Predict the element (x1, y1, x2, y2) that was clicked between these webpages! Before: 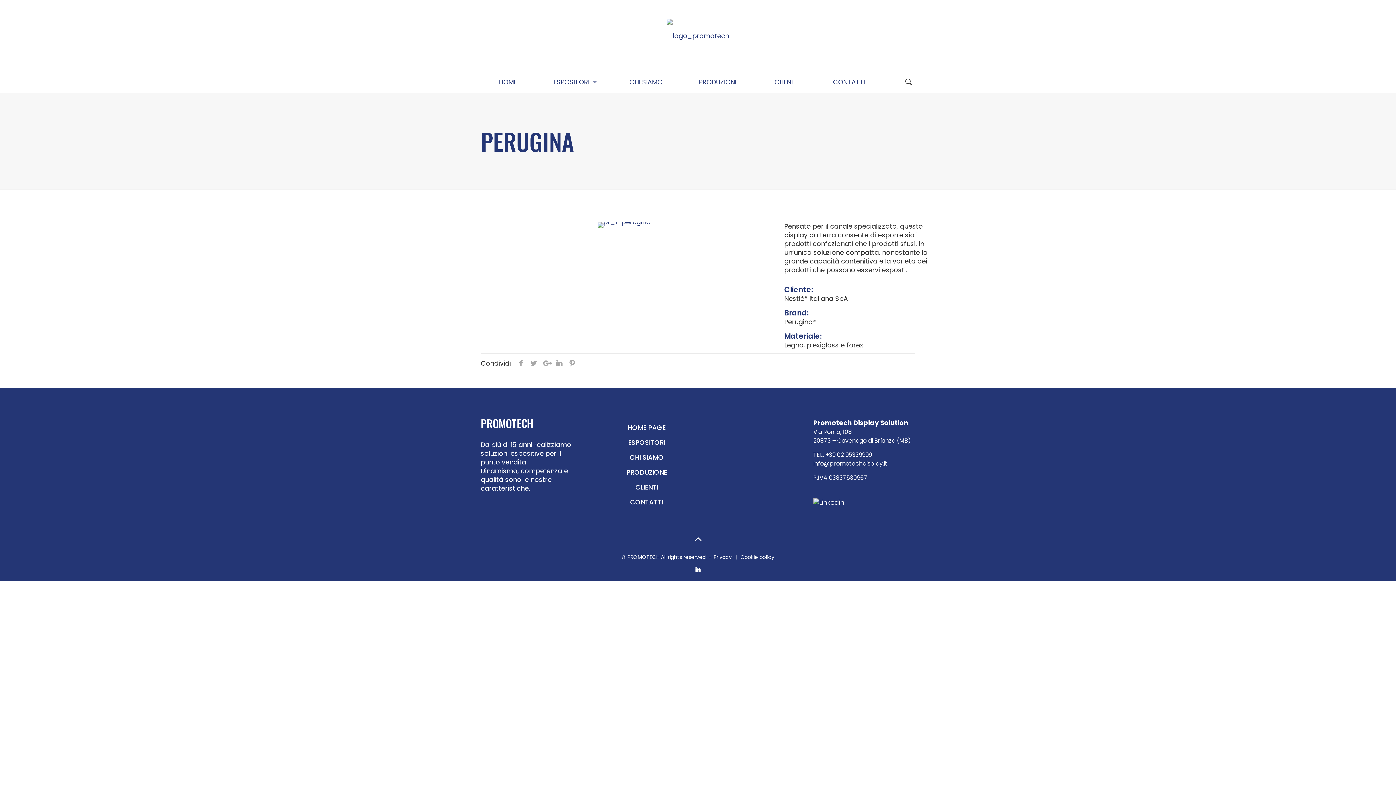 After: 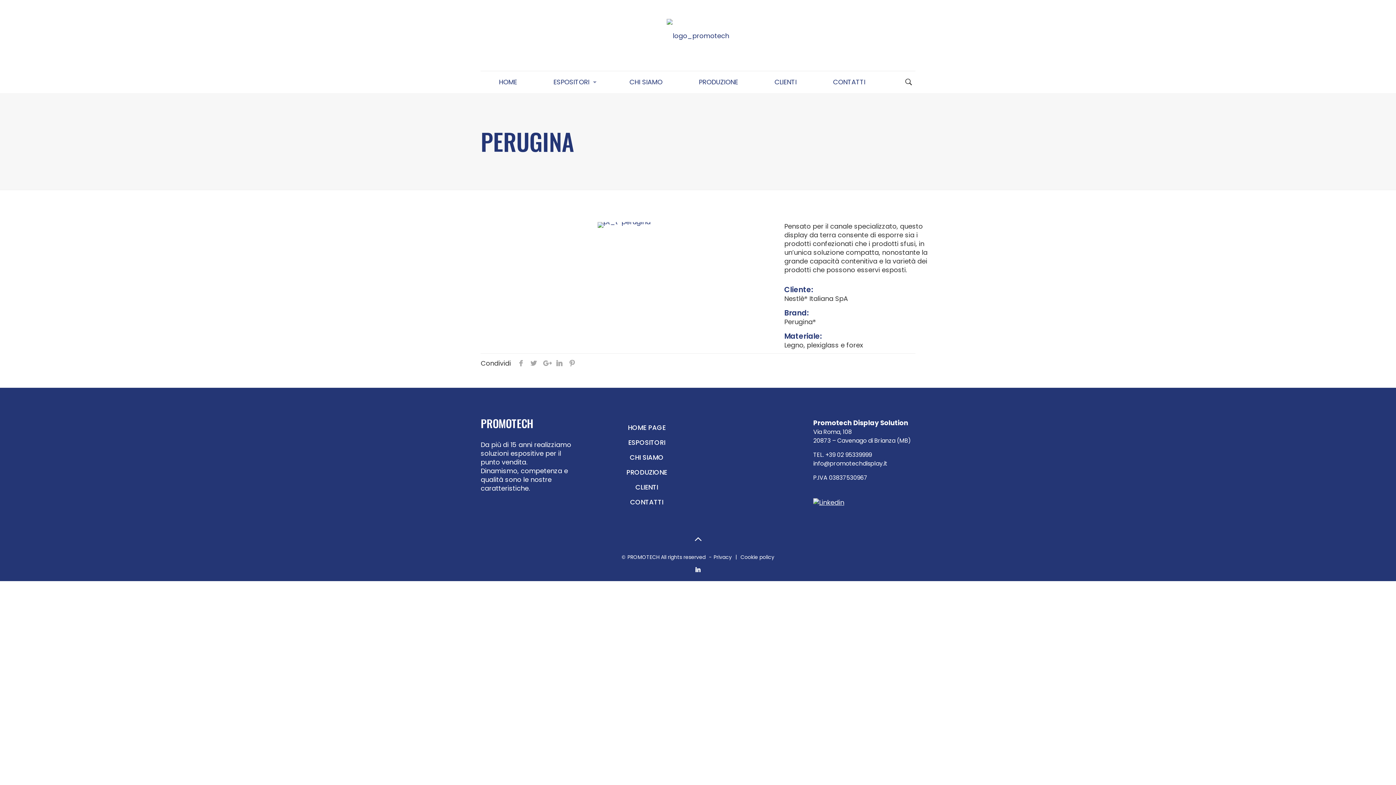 Action: bbox: (813, 498, 844, 507)